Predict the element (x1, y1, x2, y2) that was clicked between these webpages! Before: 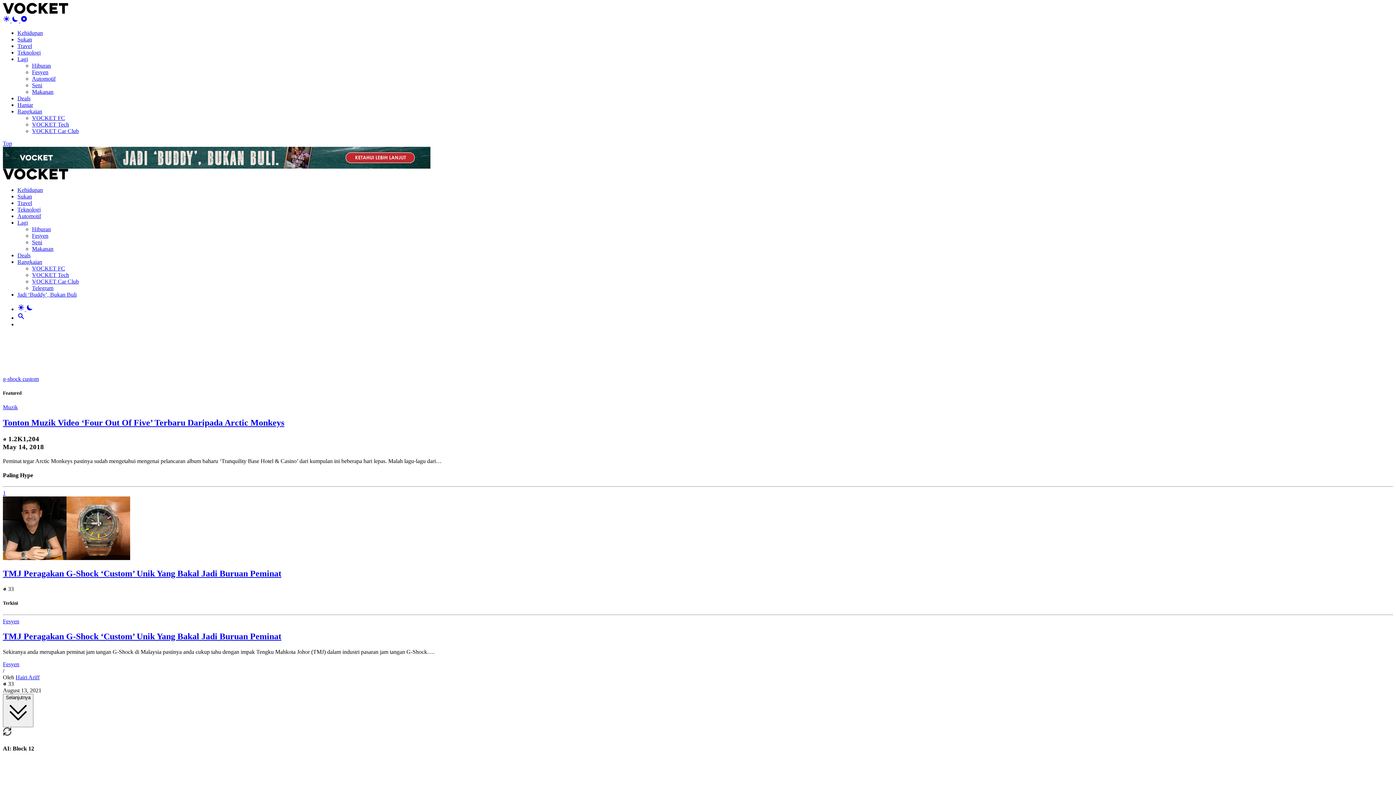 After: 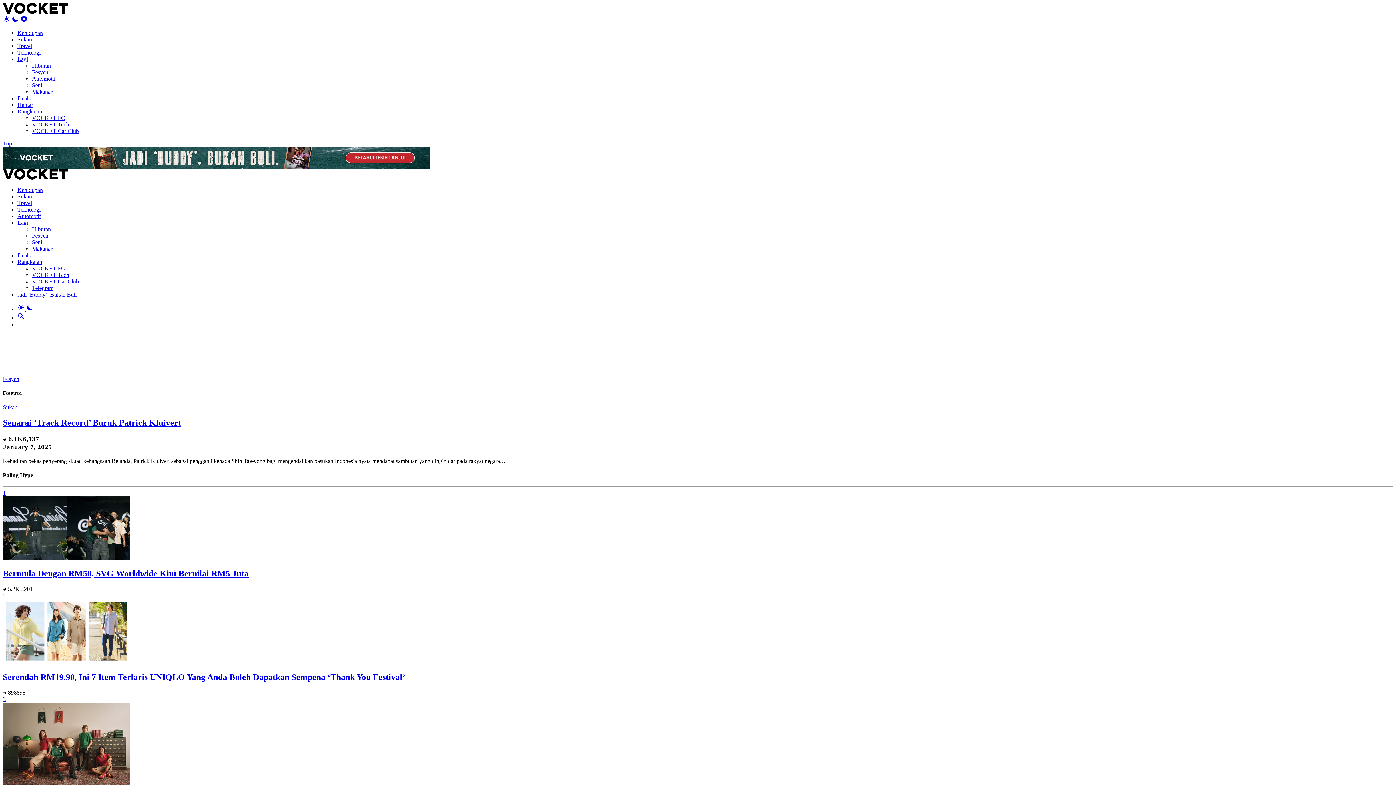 Action: bbox: (32, 232, 48, 238) label: Fesyen